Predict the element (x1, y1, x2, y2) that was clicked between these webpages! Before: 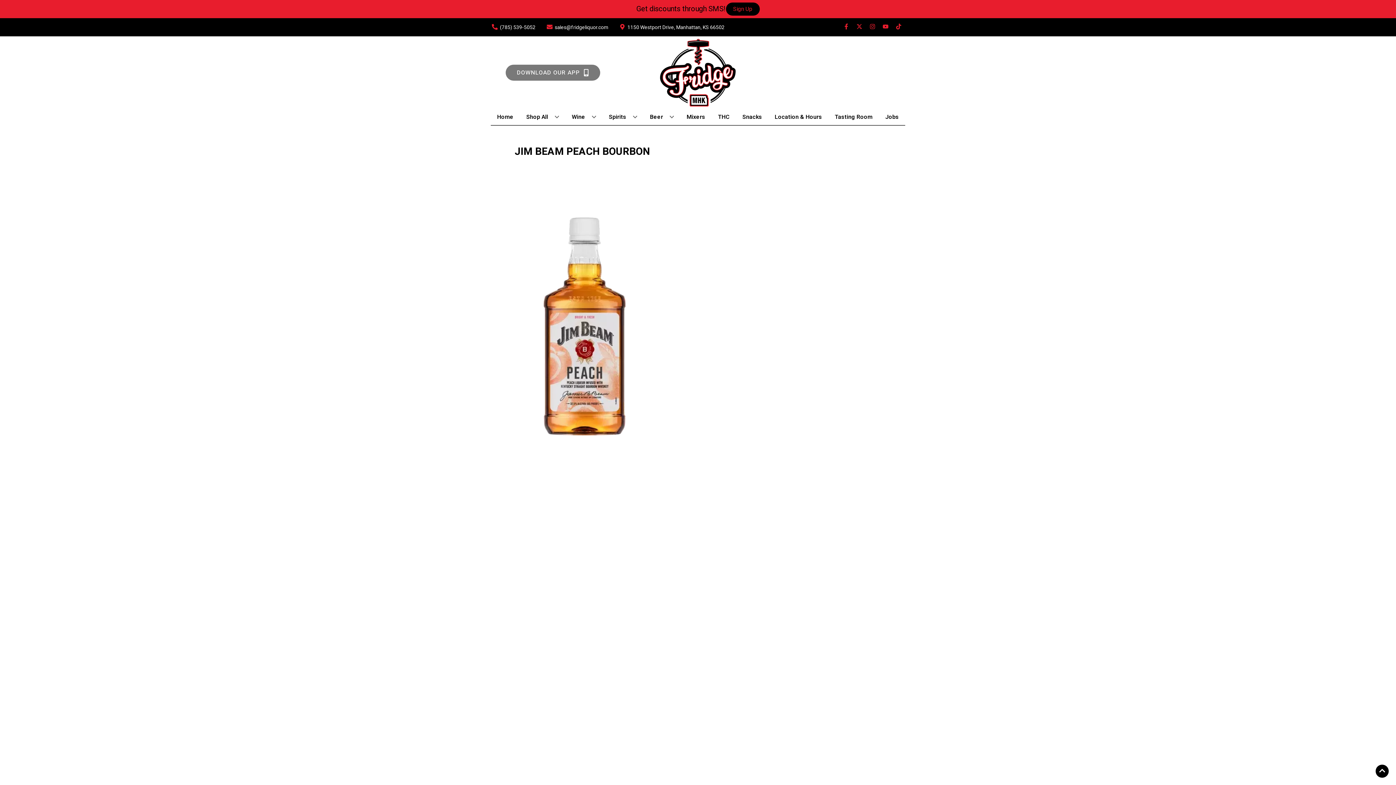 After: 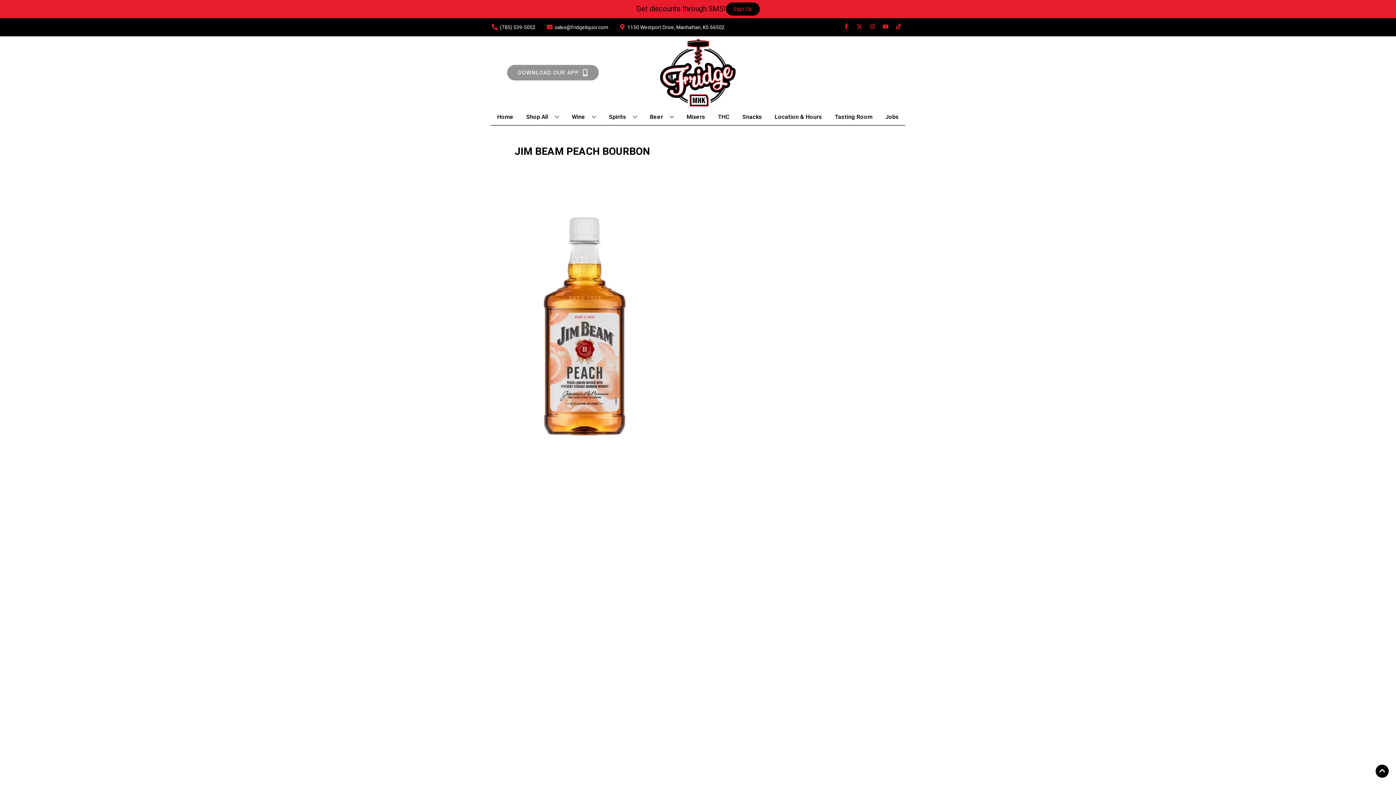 Action: bbox: (505, 64, 600, 80) label: Opens app link in a new tab to DOWNLOAD OUR APP